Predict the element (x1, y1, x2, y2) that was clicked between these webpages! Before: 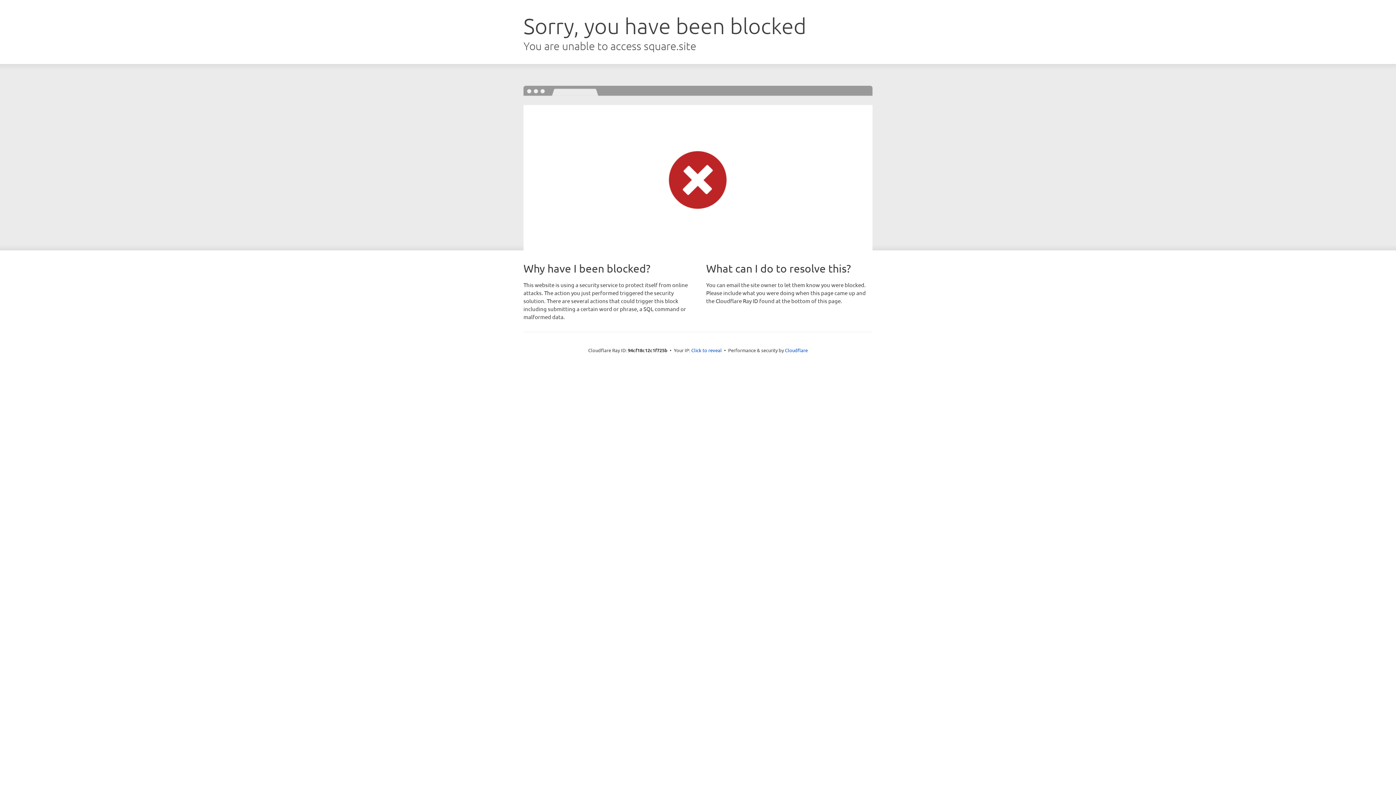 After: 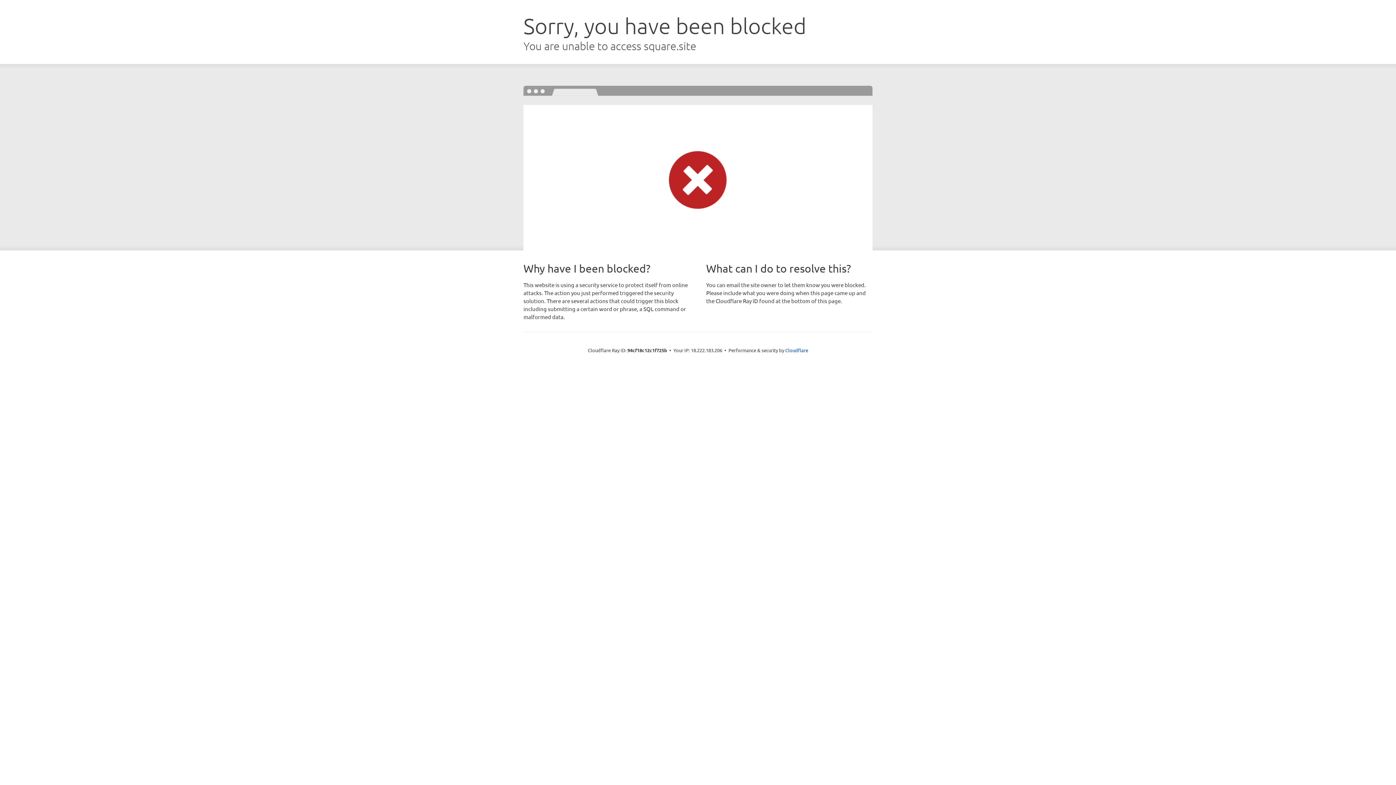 Action: bbox: (691, 346, 722, 353) label: Click to reveal